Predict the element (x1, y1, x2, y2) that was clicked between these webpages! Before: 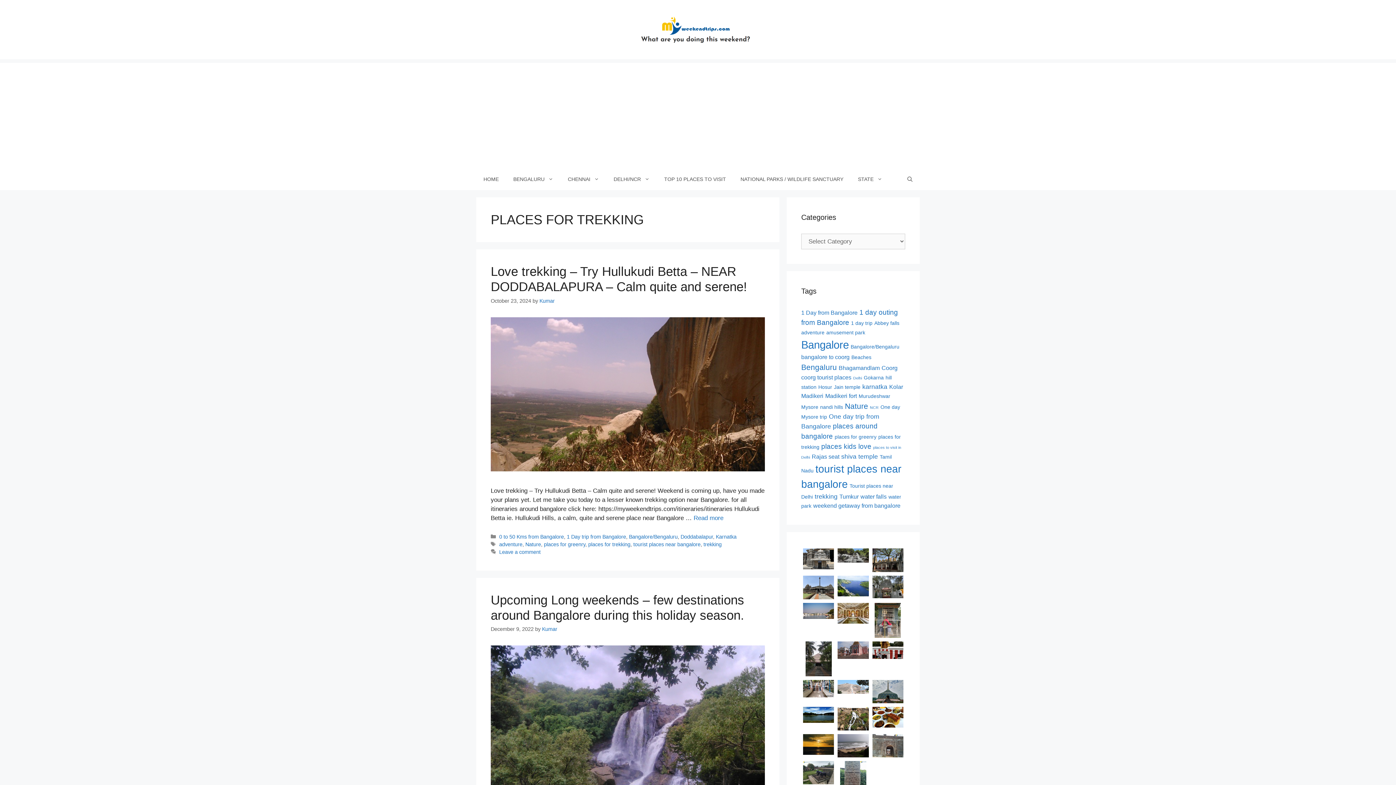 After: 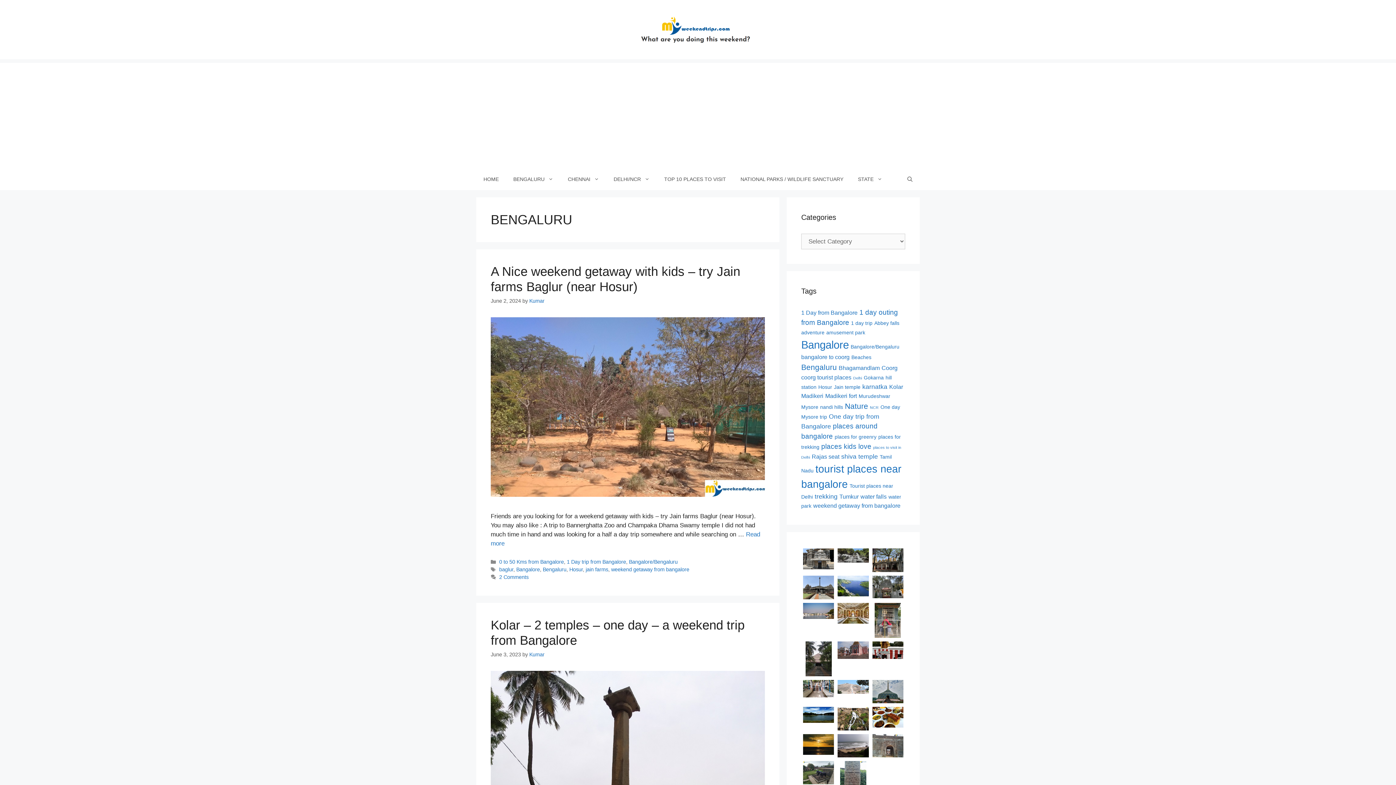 Action: label: Bengaluru (7 items) bbox: (801, 363, 837, 371)